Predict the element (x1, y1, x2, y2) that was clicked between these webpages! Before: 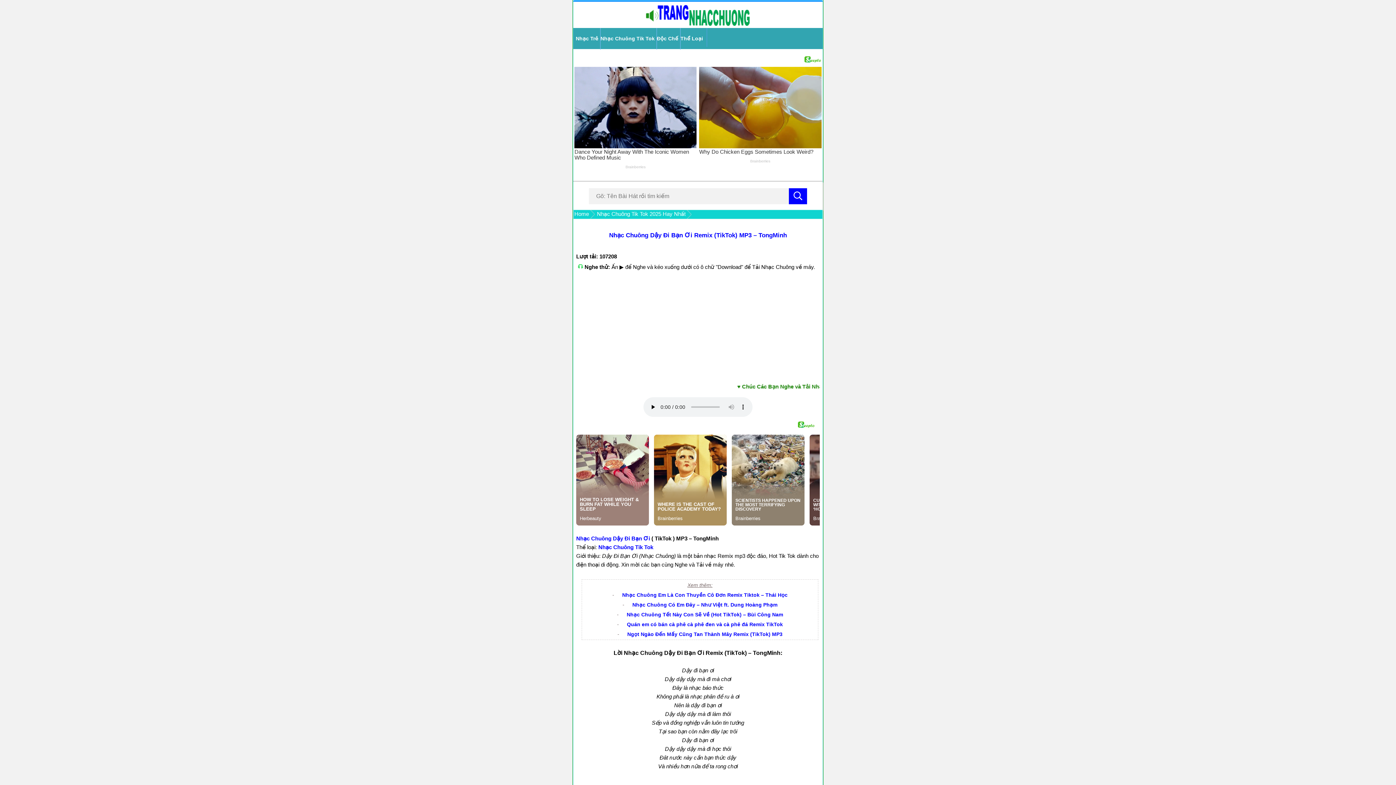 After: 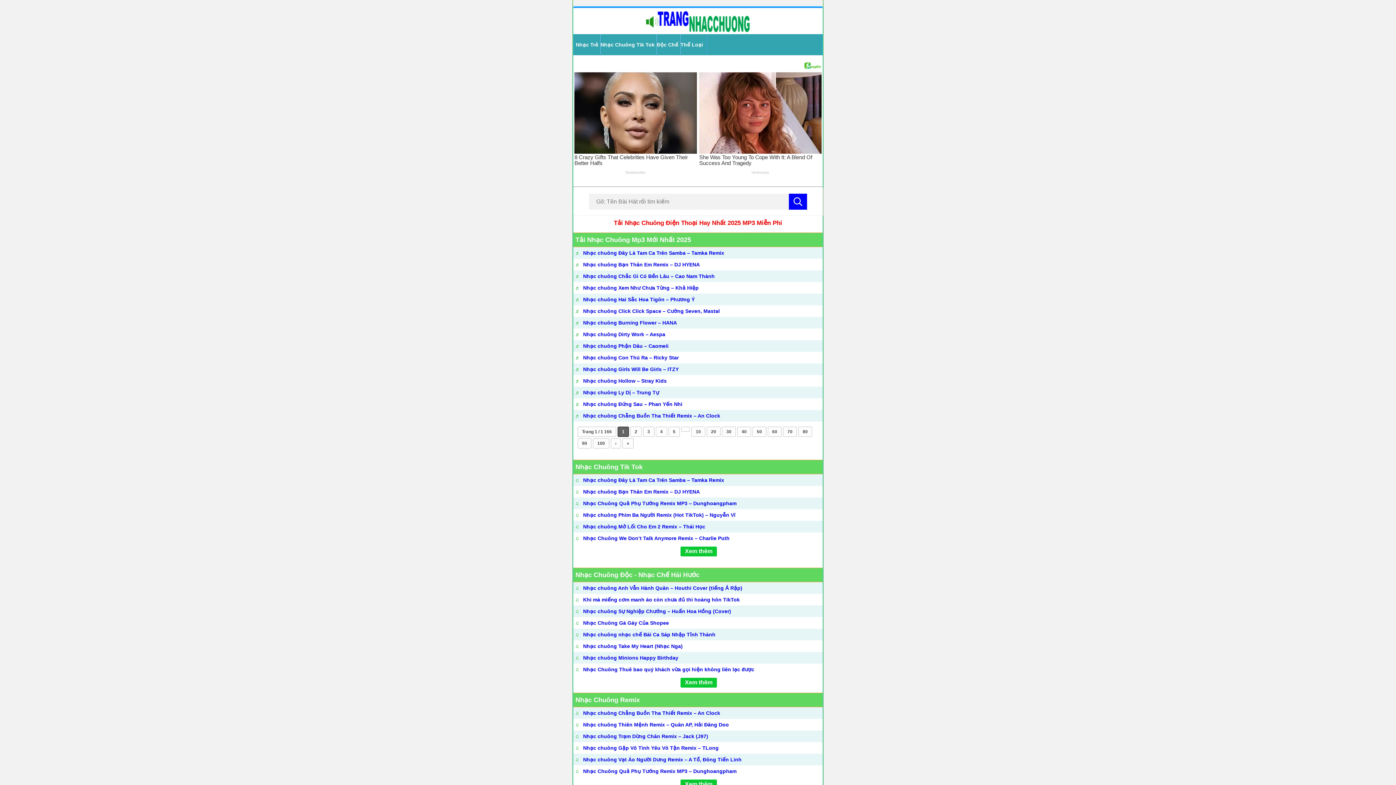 Action: bbox: (574, 205, 589, 211) label: Home